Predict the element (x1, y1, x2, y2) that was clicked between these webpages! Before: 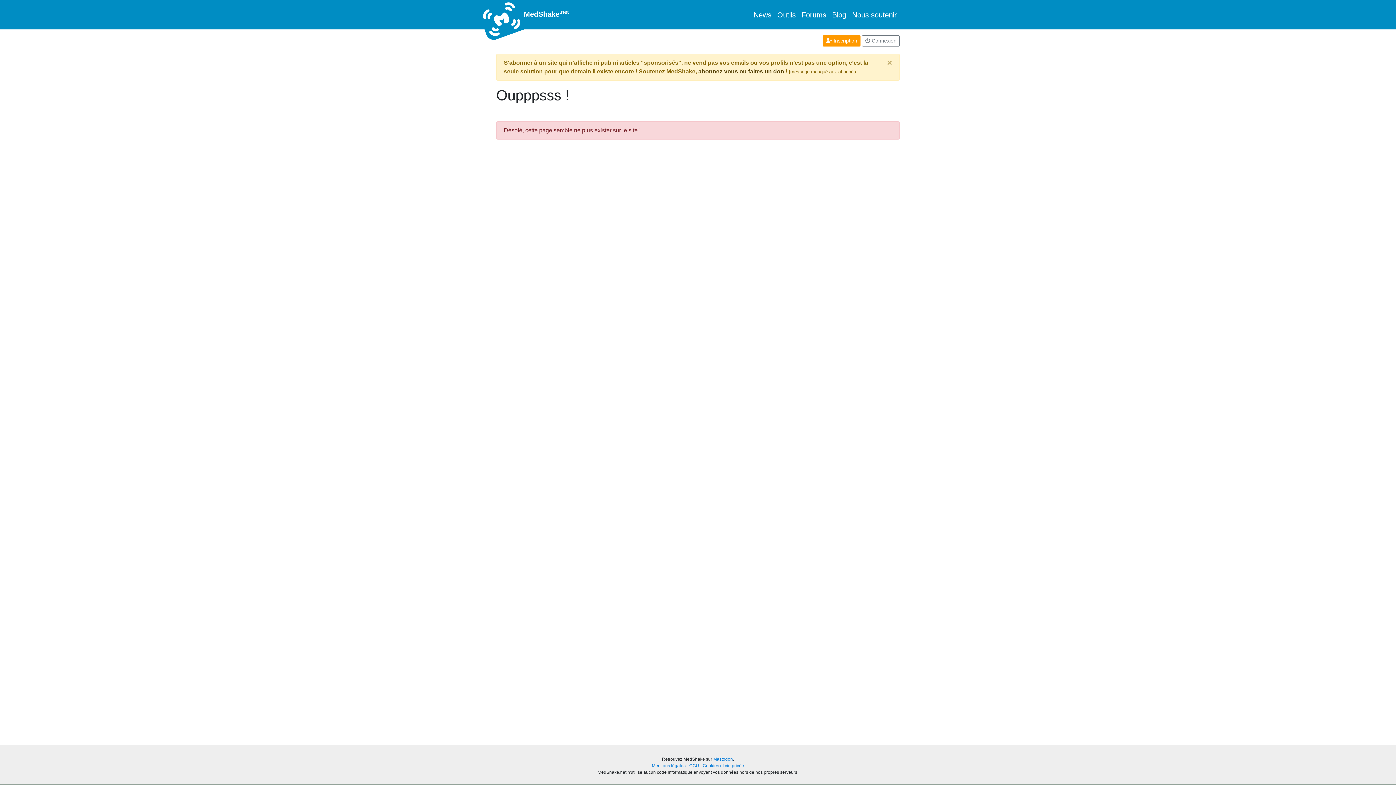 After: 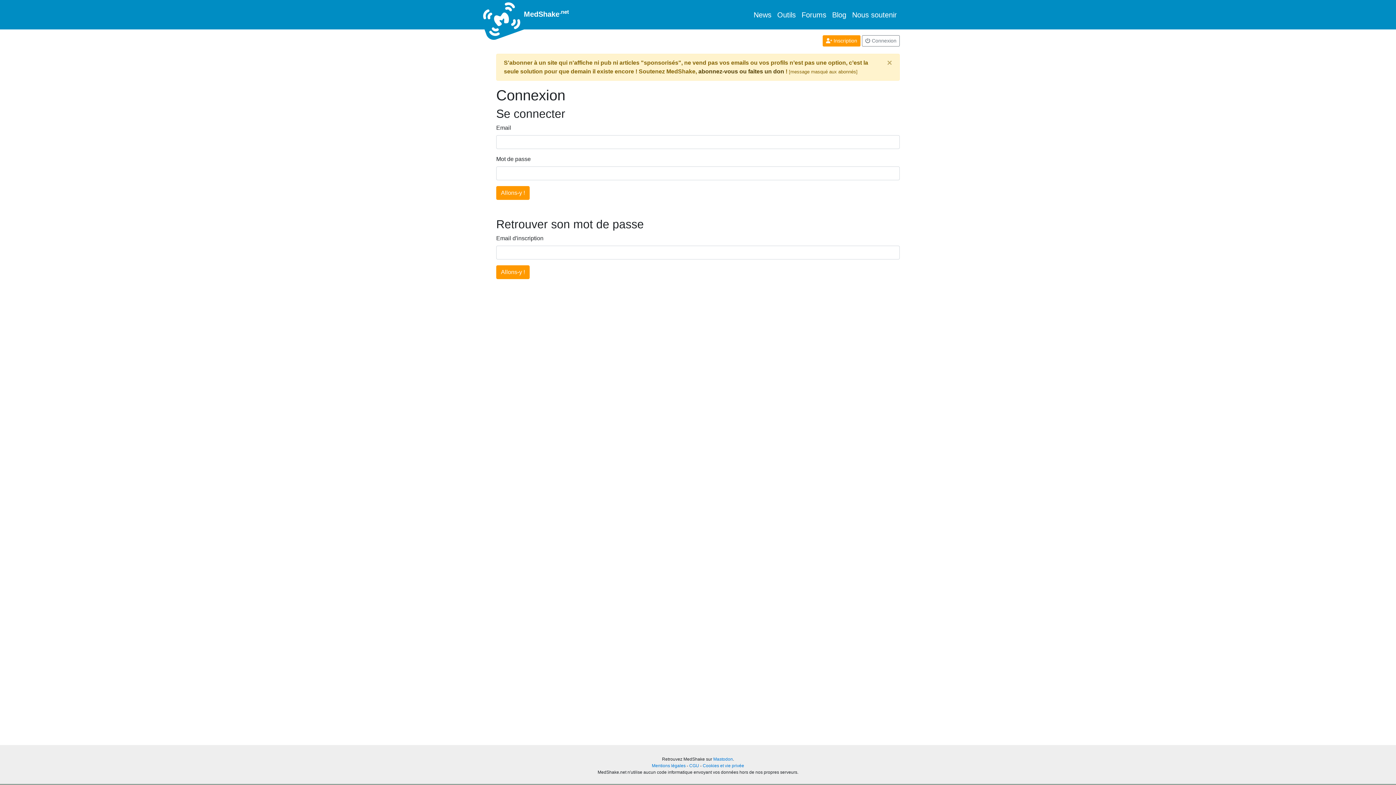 Action: label:  Connexion bbox: (862, 35, 900, 46)